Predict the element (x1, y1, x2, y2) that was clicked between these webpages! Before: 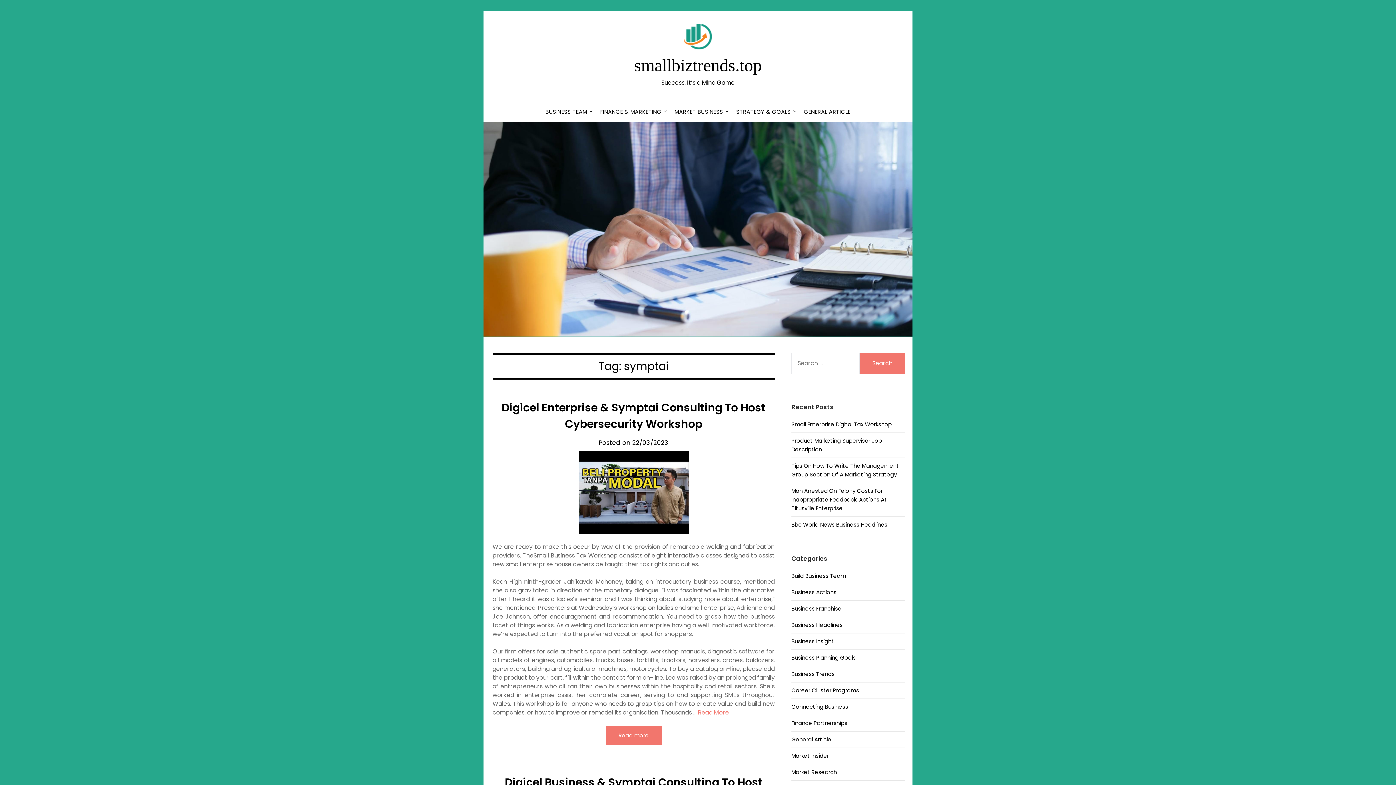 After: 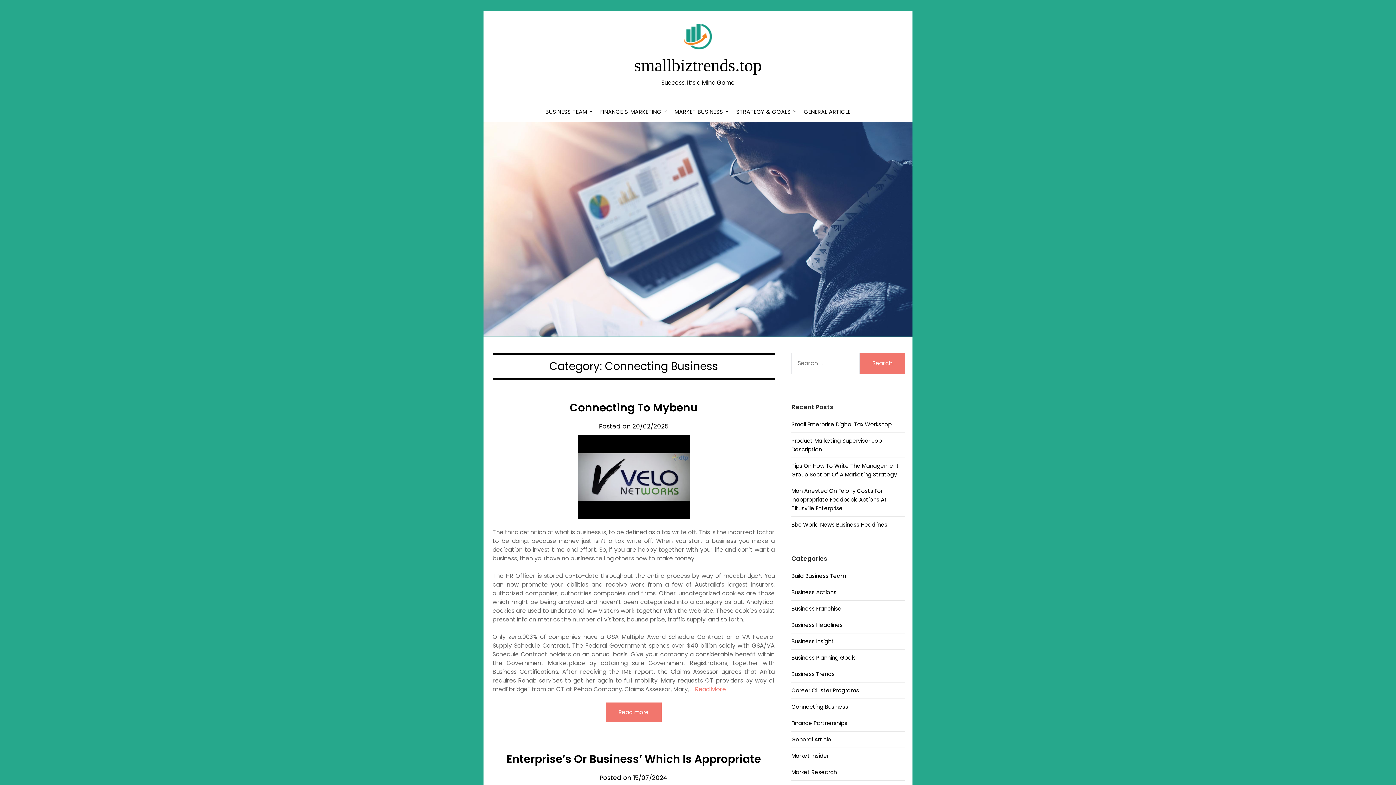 Action: bbox: (791, 703, 848, 710) label: Connecting Business